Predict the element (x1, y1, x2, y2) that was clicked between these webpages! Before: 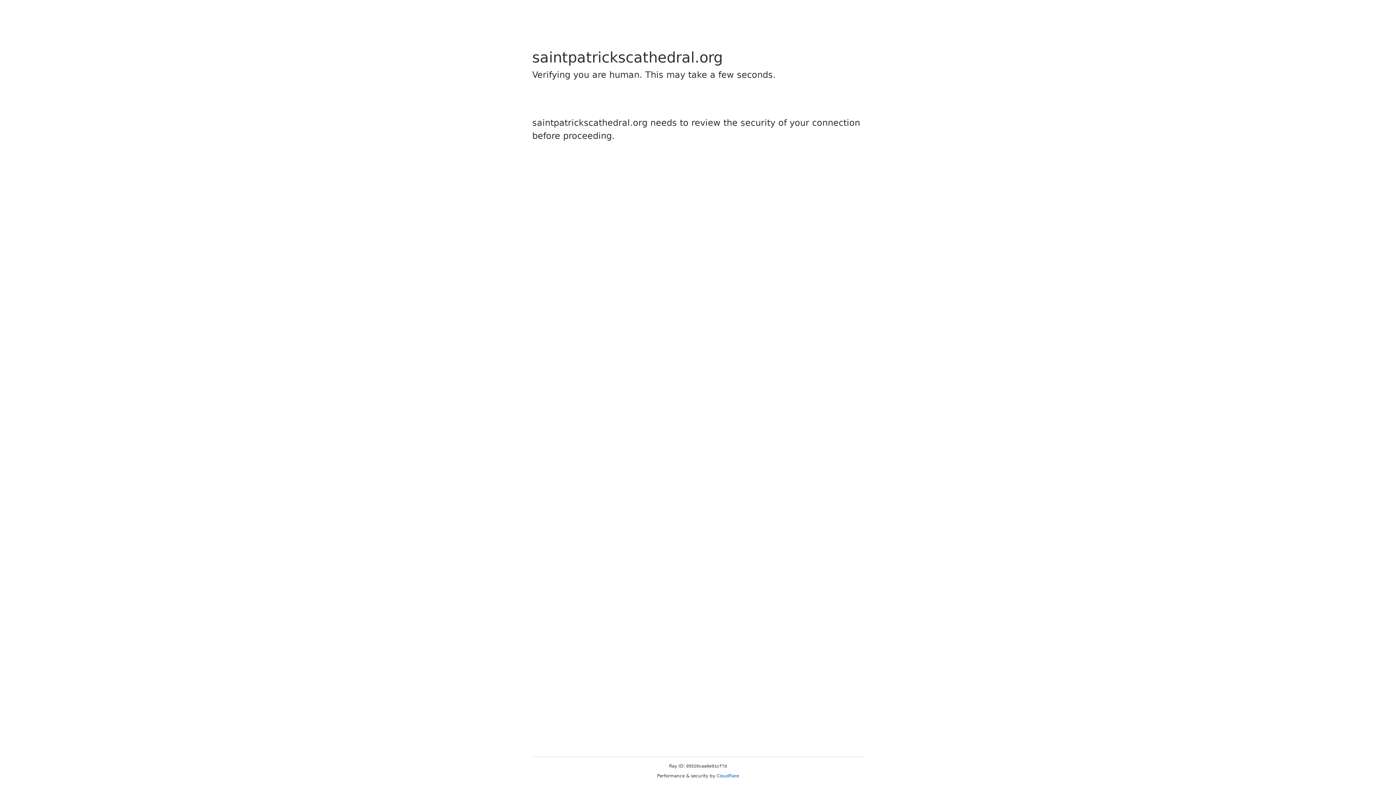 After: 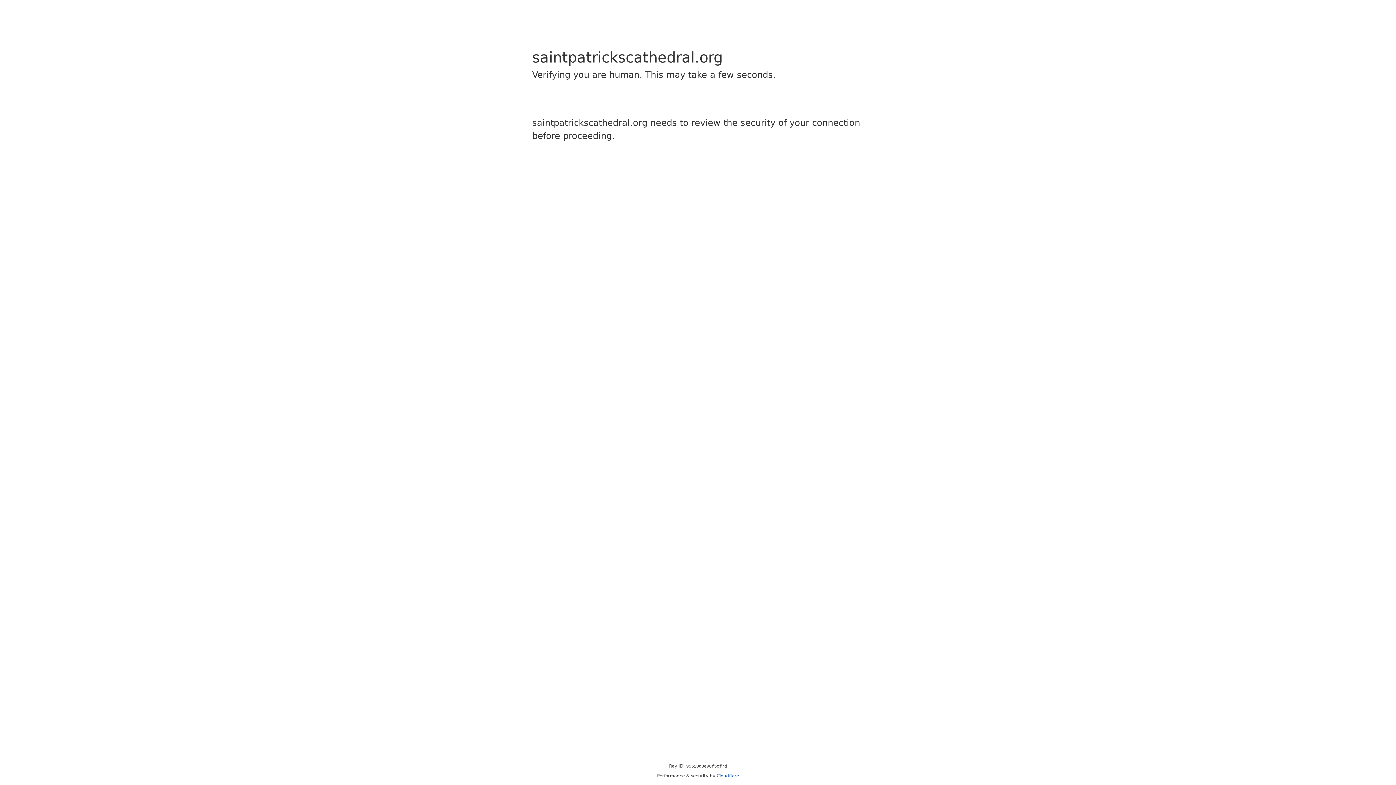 Action: label: Cloudflare bbox: (716, 773, 739, 778)